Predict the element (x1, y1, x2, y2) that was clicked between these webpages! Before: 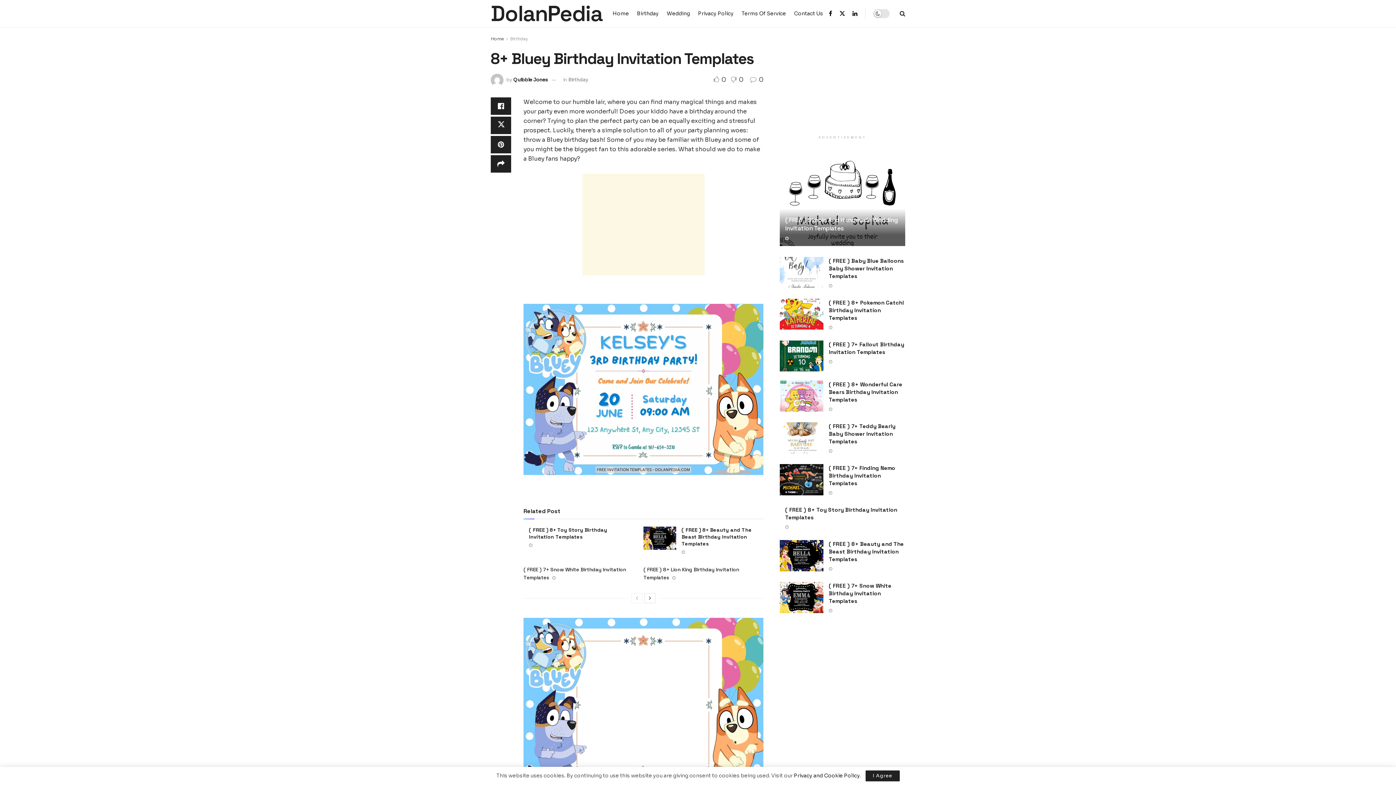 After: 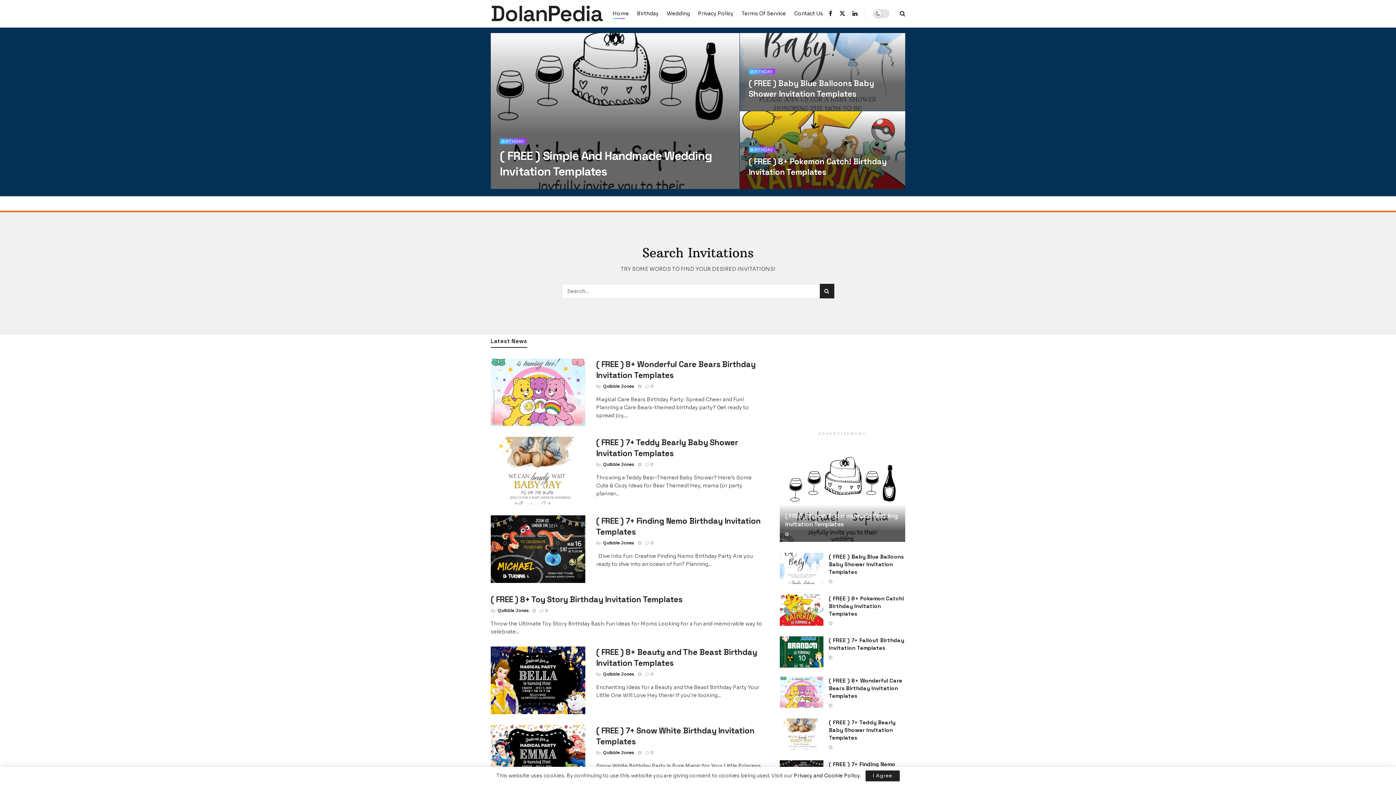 Action: bbox: (490, 2, 602, 24) label: Visit Homepage